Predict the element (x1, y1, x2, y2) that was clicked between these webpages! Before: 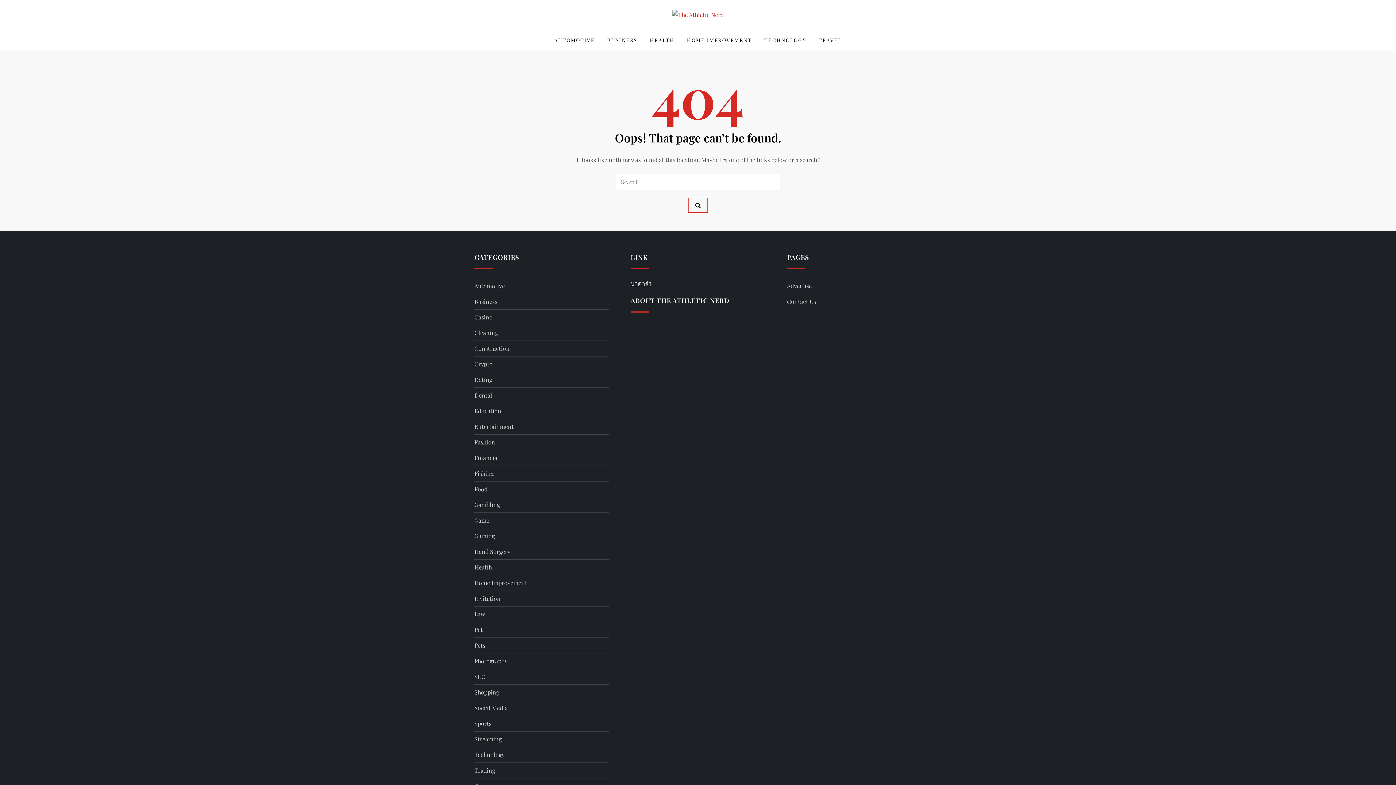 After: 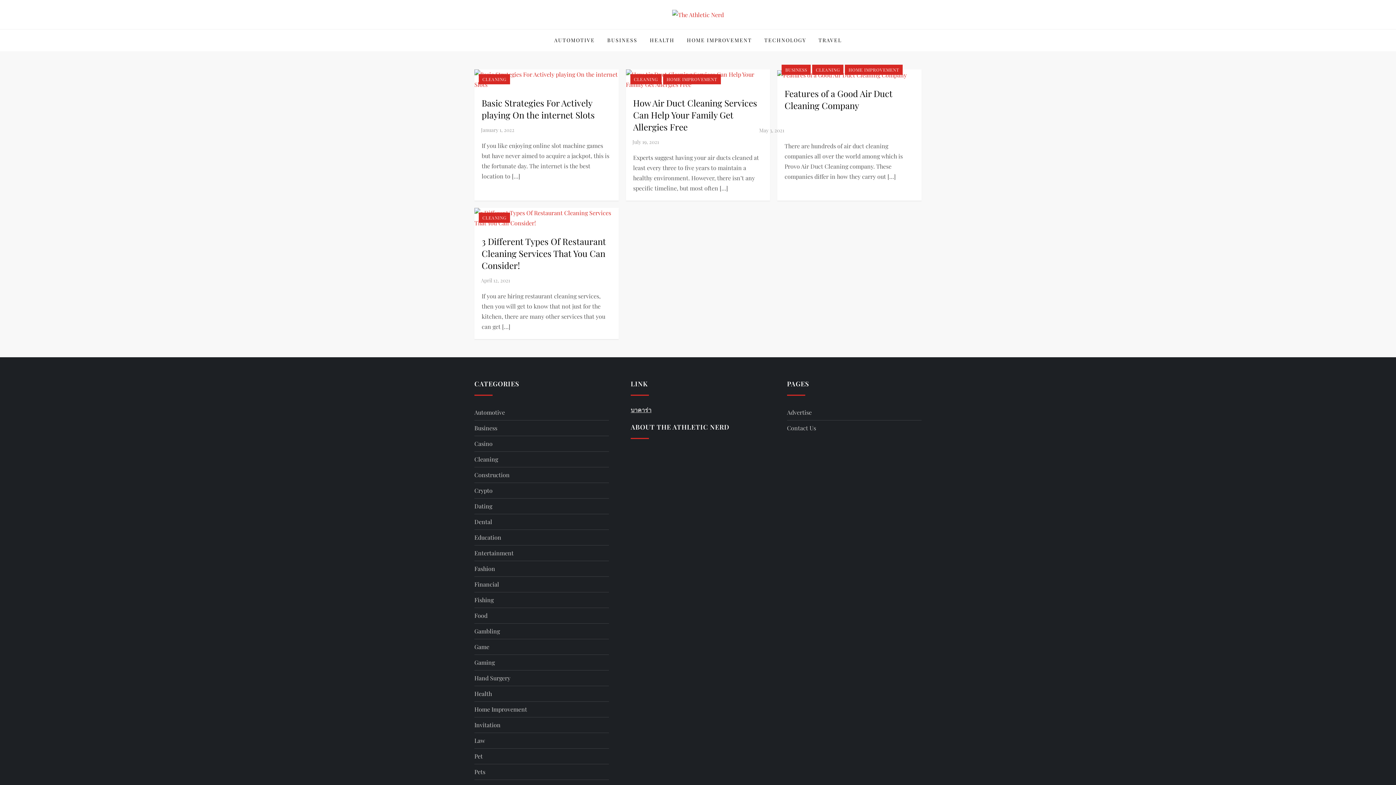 Action: label: Cleaning bbox: (474, 327, 498, 338)